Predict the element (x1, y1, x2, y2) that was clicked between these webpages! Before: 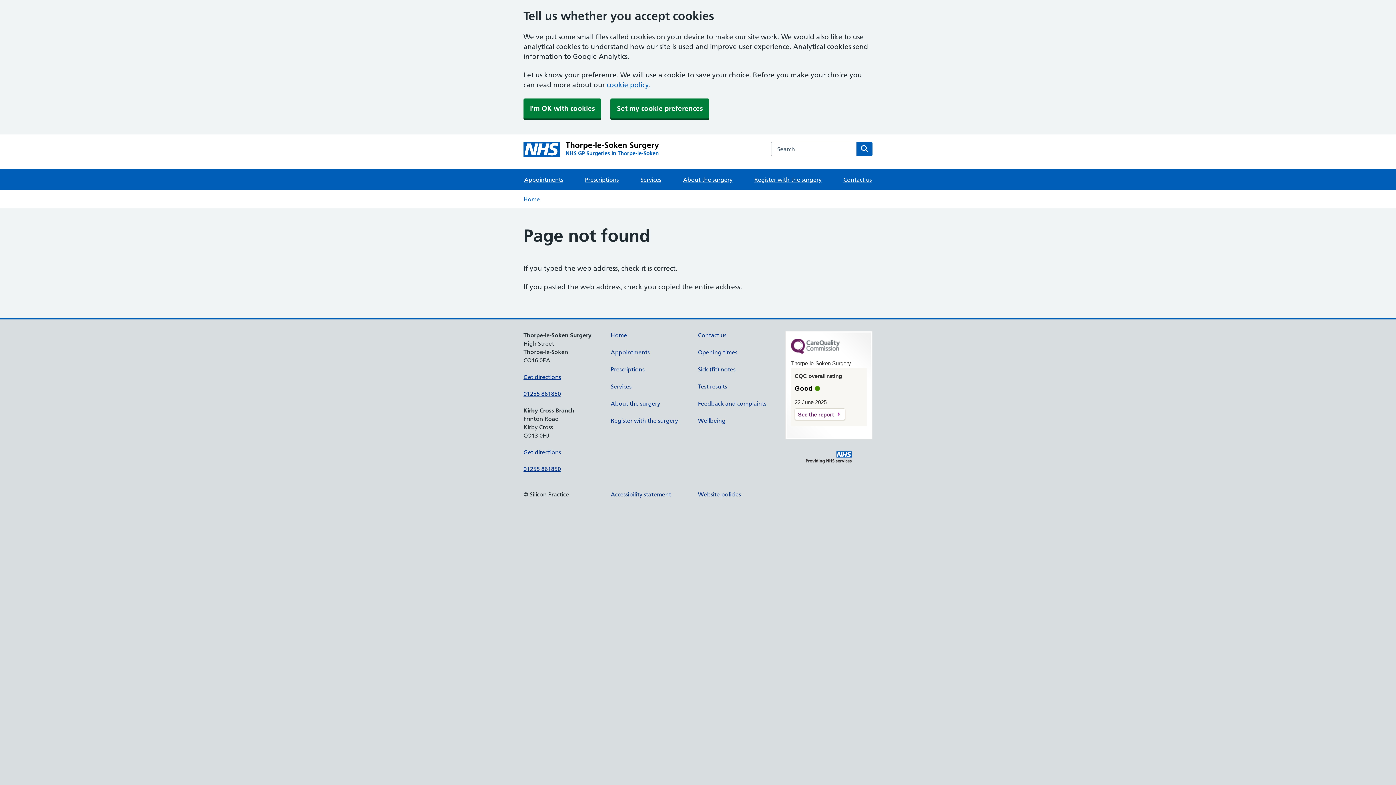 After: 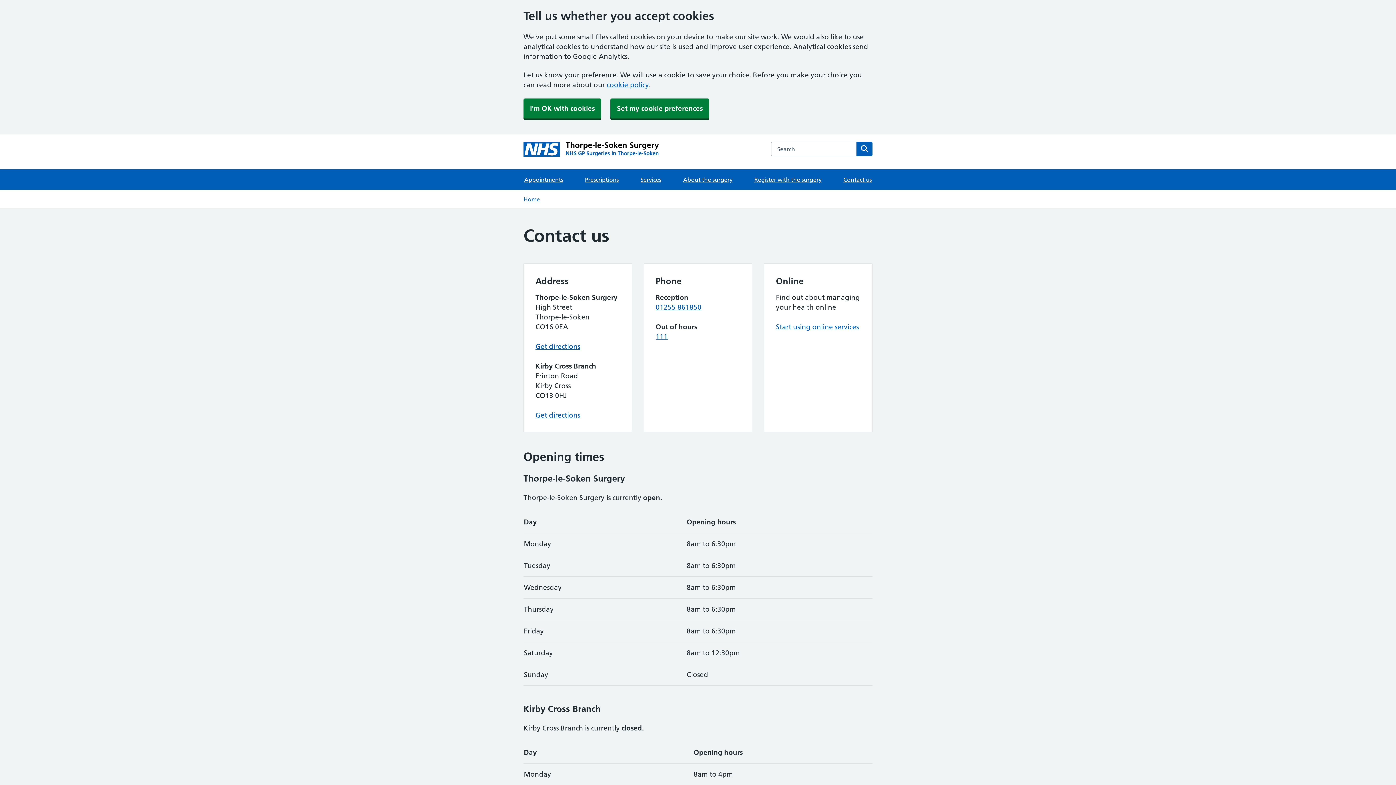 Action: bbox: (698, 331, 726, 338) label: Contact us